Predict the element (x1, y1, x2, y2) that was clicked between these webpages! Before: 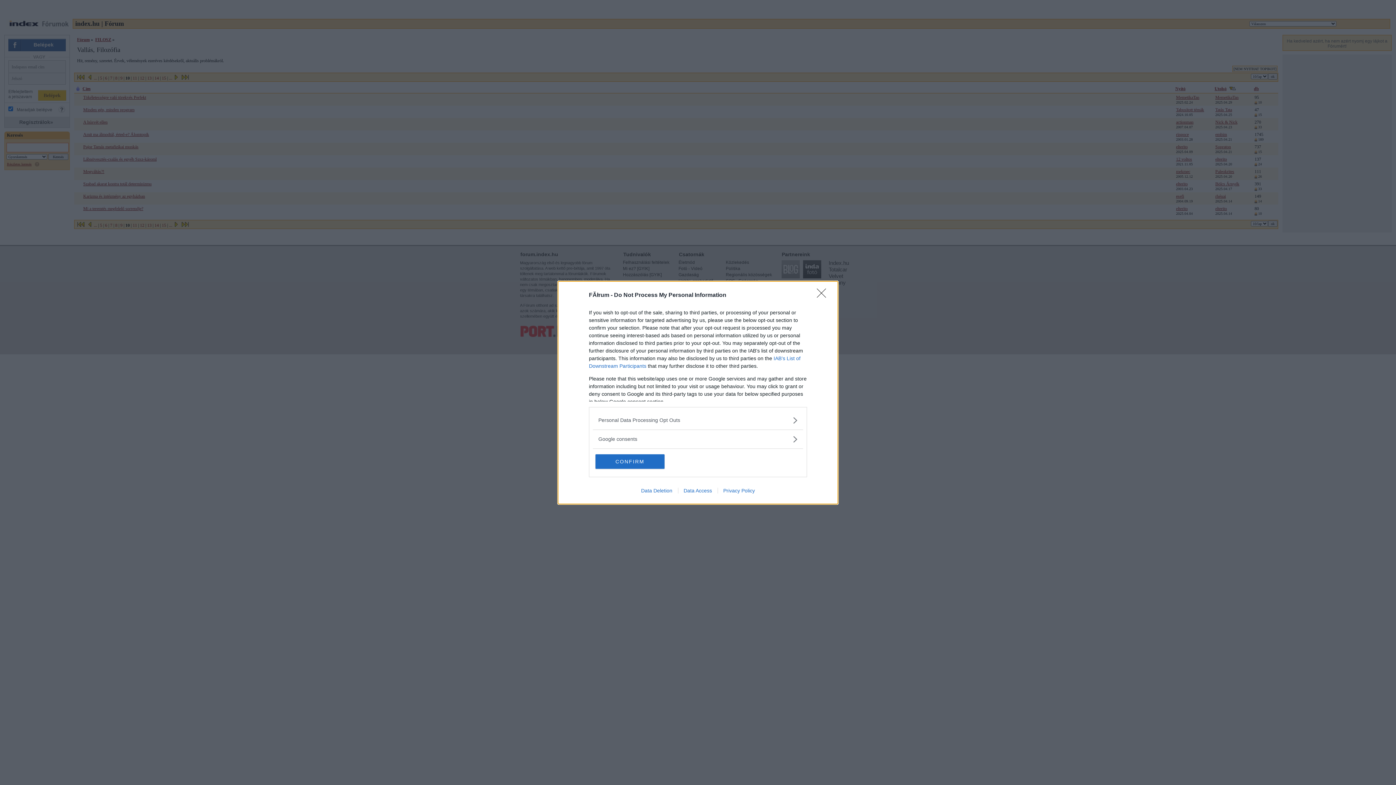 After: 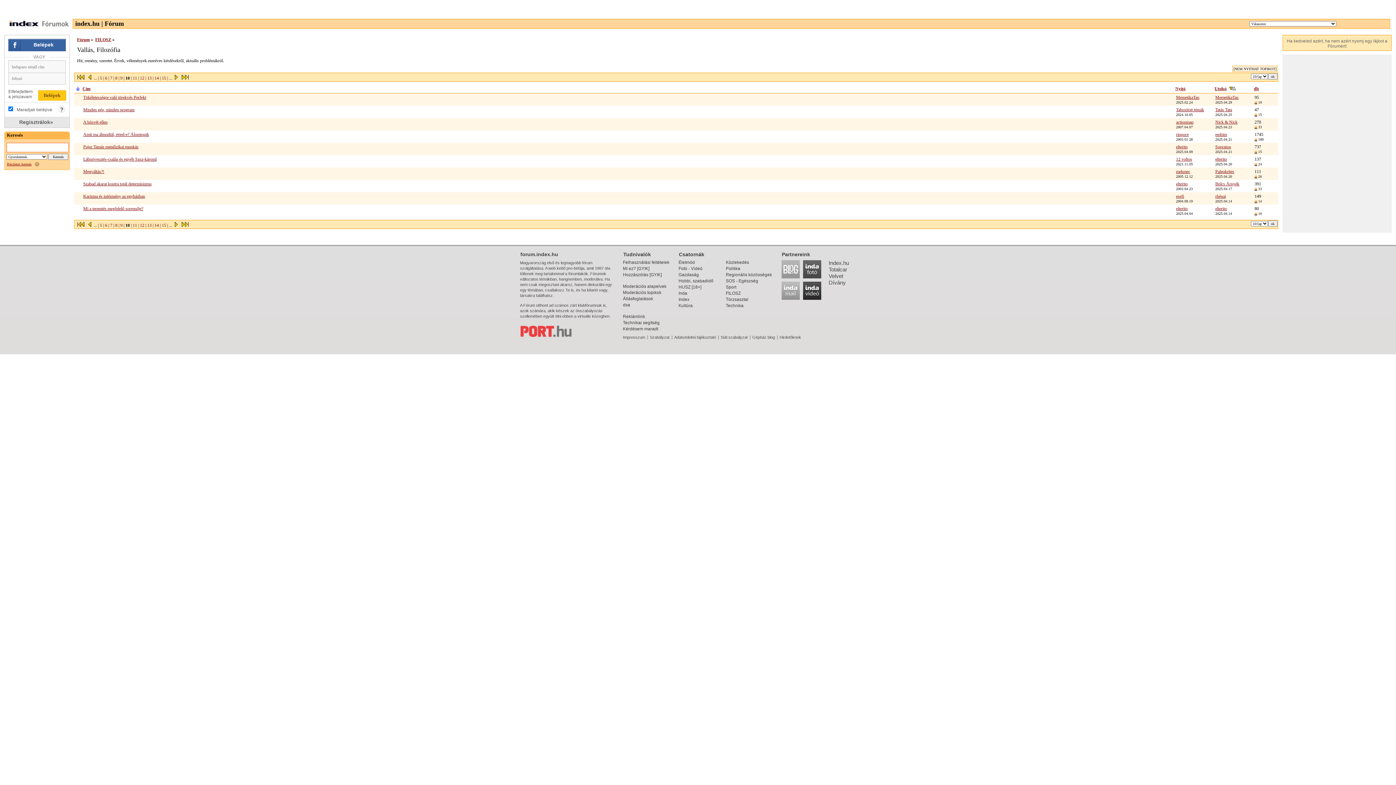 Action: bbox: (595, 454, 664, 468) label: CONFIRM